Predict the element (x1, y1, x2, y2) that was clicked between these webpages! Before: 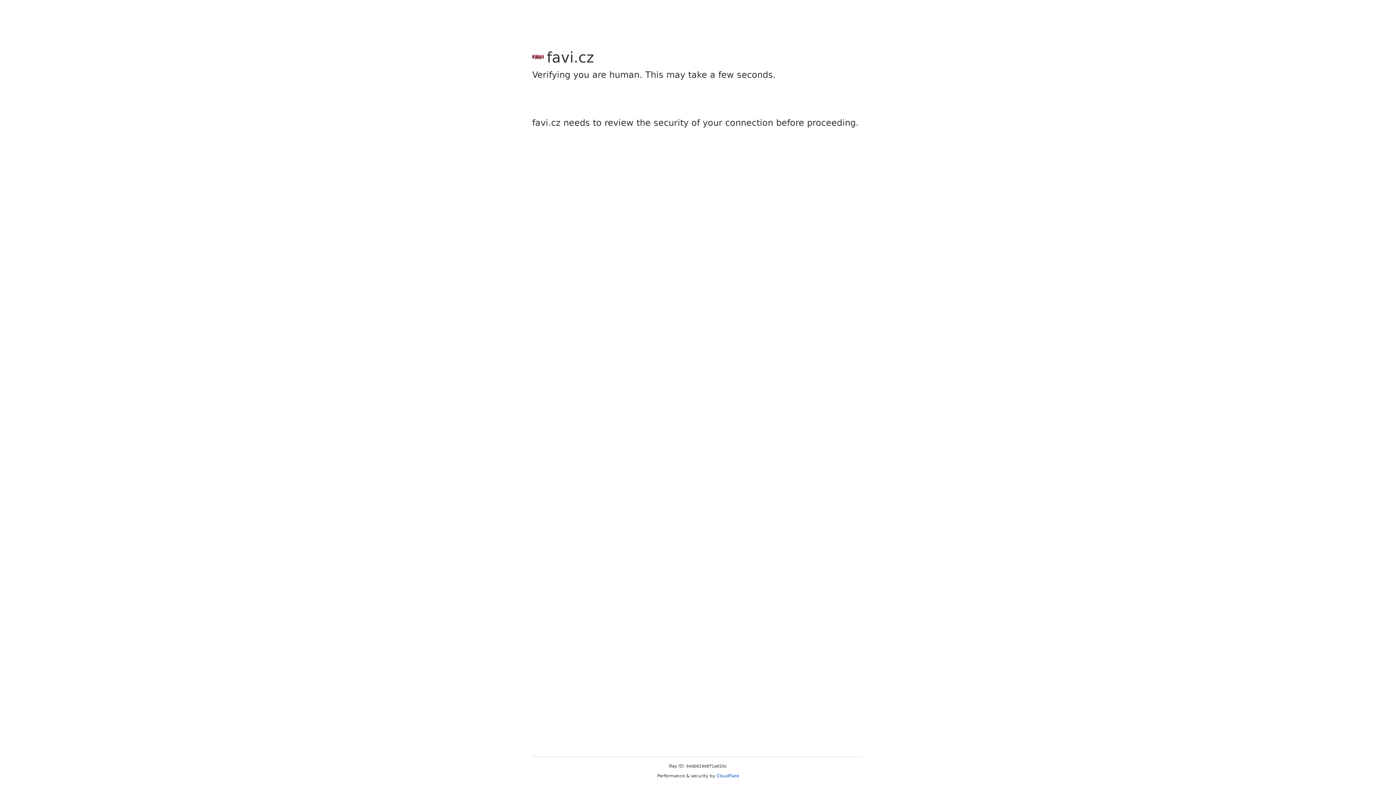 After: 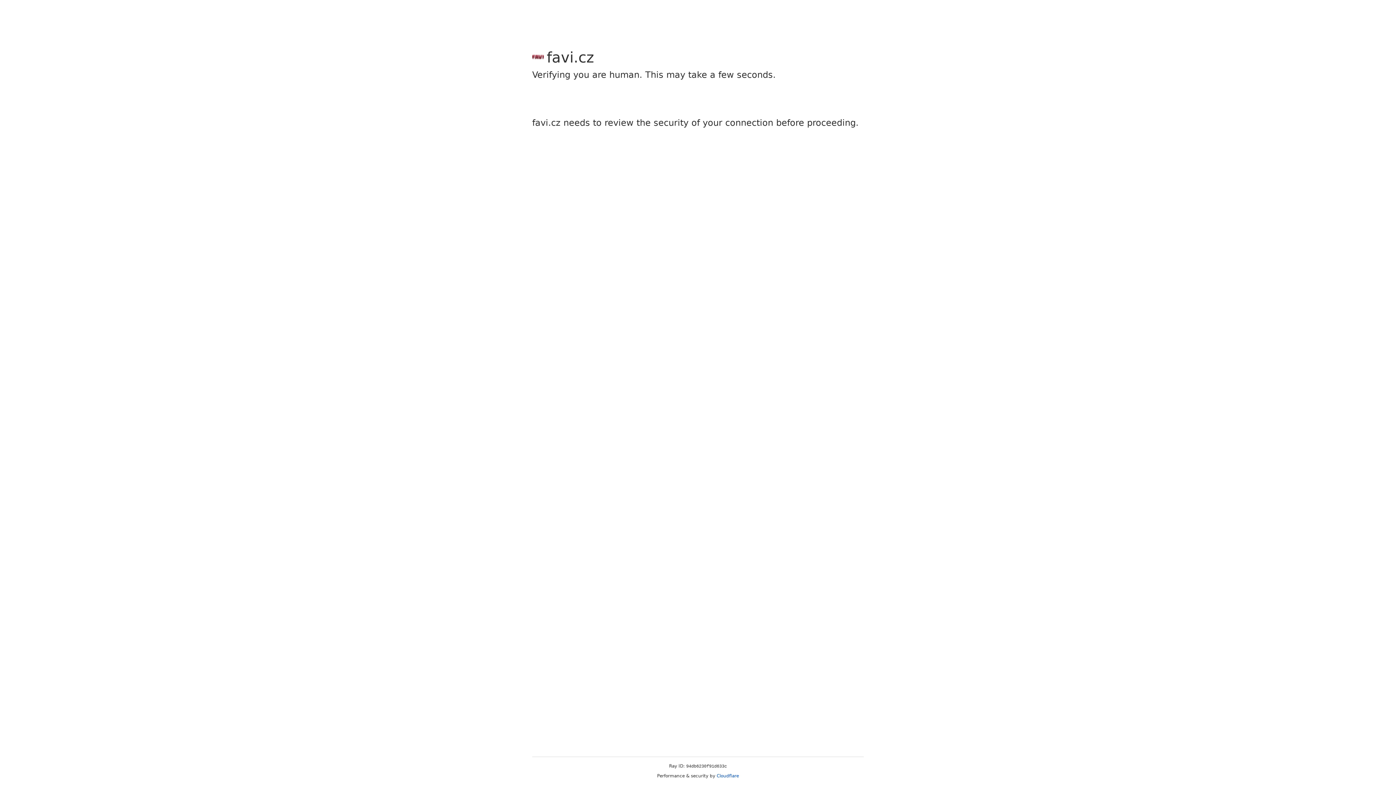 Action: label: Cloudflare bbox: (716, 773, 739, 778)